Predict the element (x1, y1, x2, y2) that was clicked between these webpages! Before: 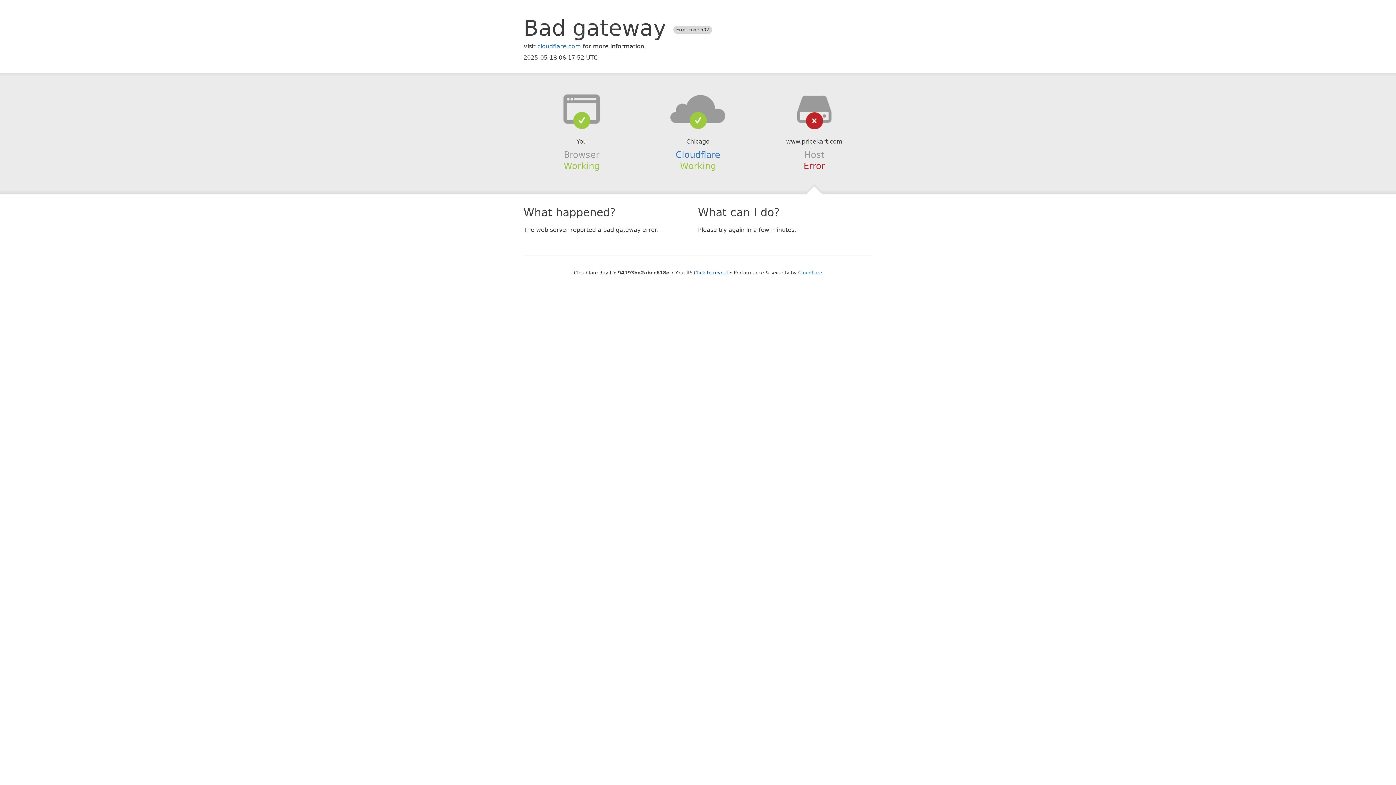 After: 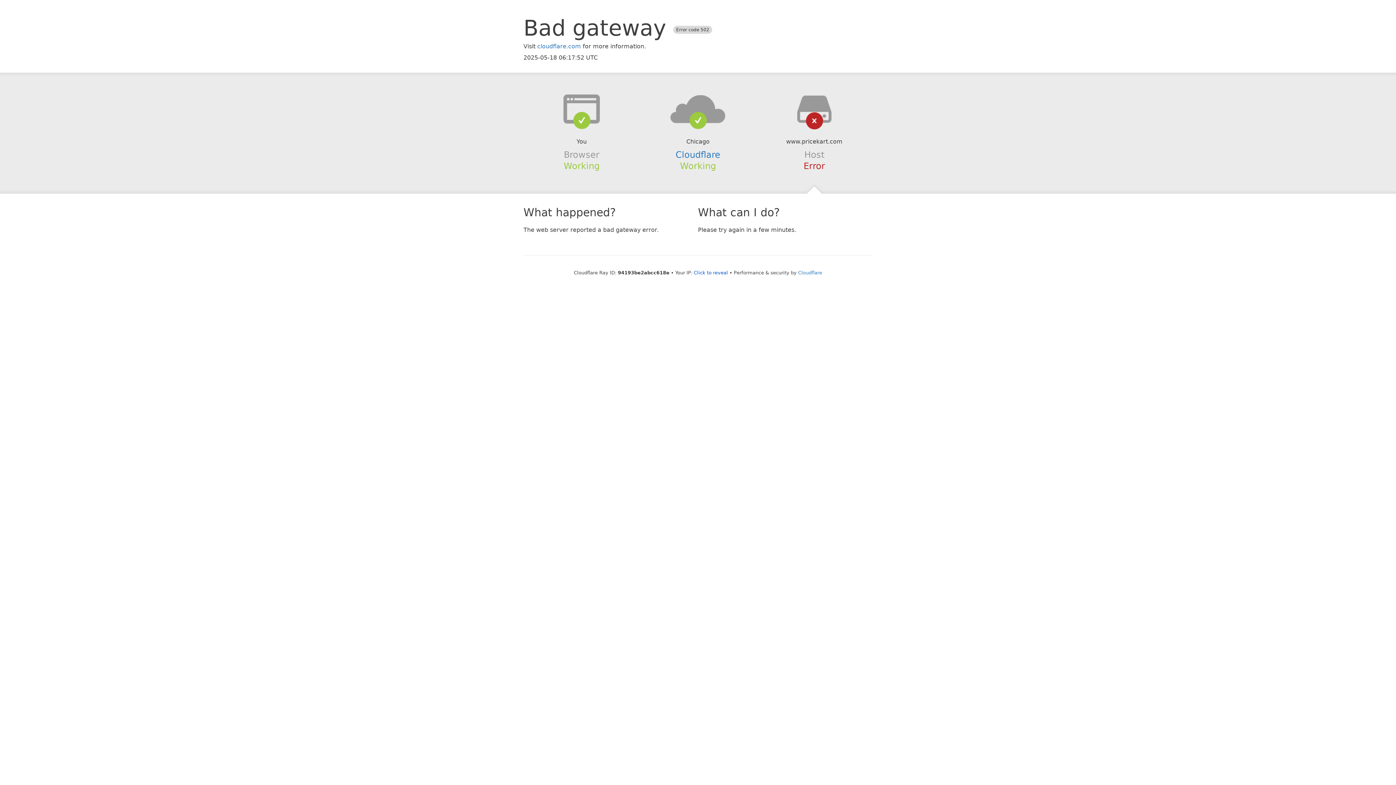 Action: bbox: (639, 94, 756, 123)